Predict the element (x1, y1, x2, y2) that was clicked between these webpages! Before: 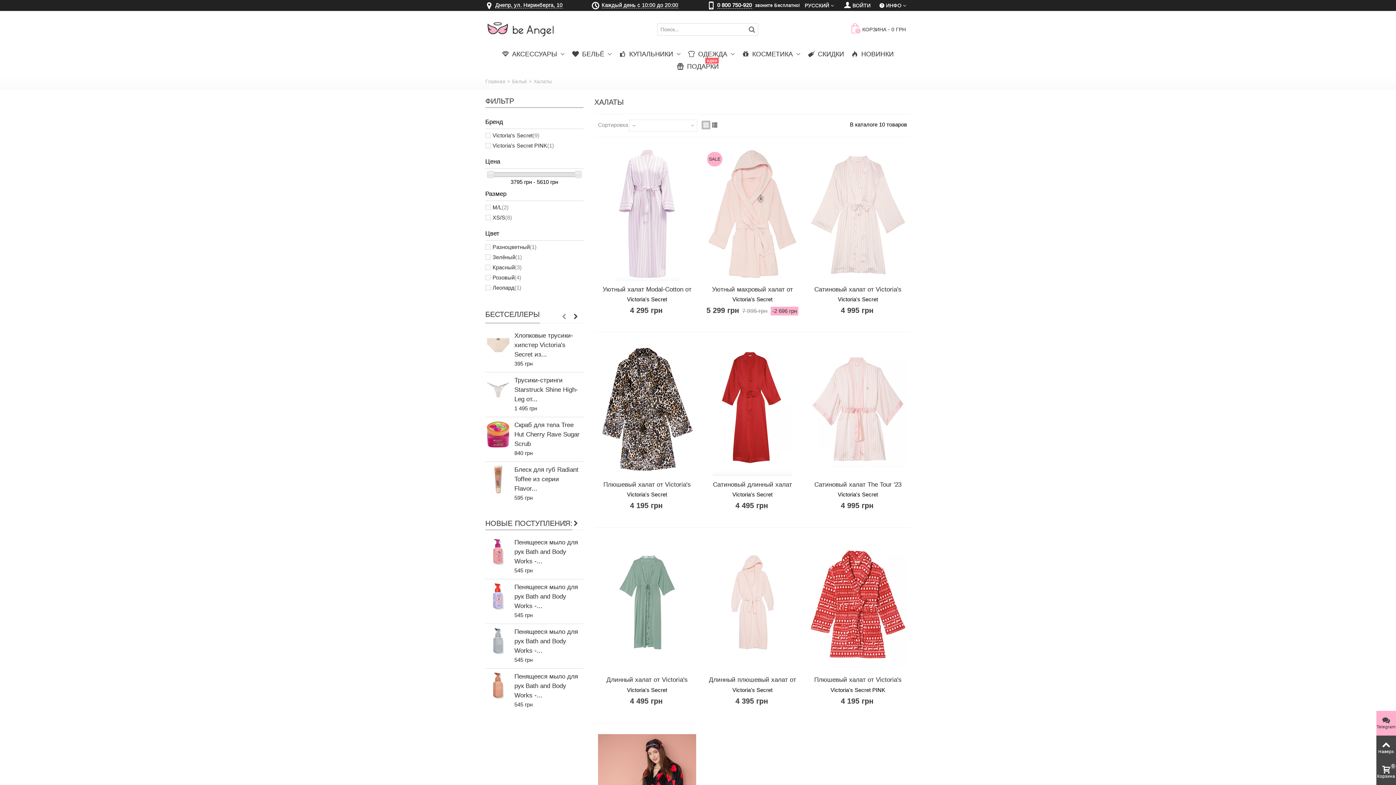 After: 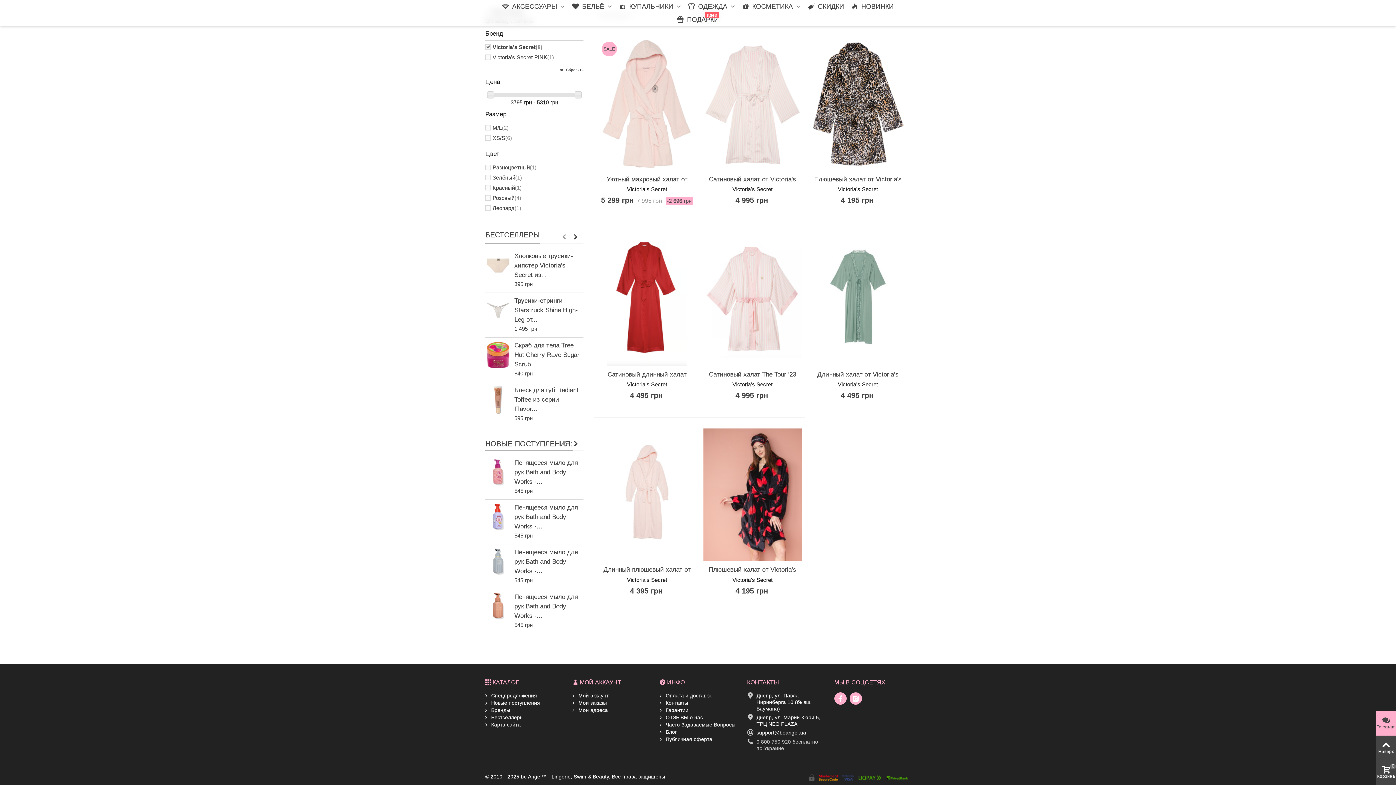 Action: label: Victoria's Secret(9) bbox: (492, 132, 539, 138)